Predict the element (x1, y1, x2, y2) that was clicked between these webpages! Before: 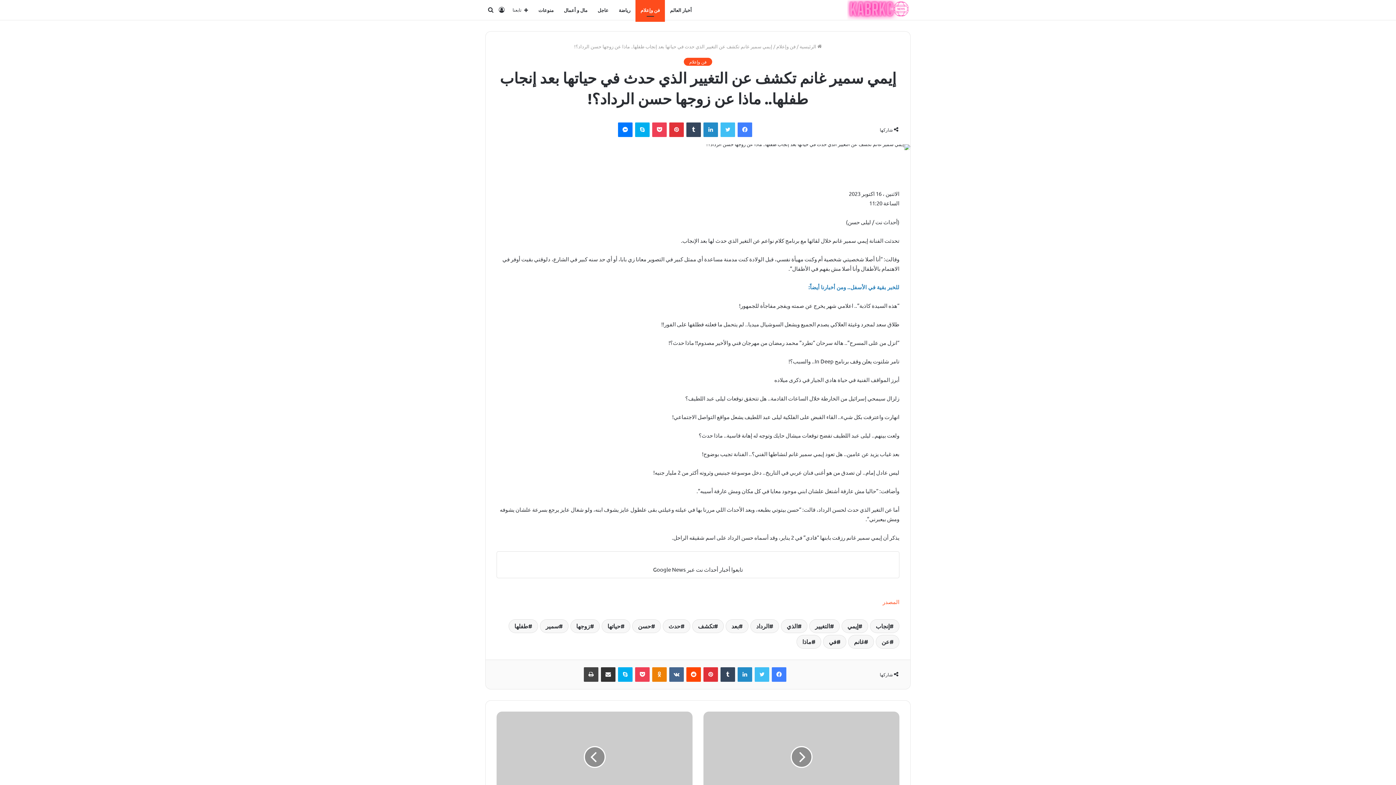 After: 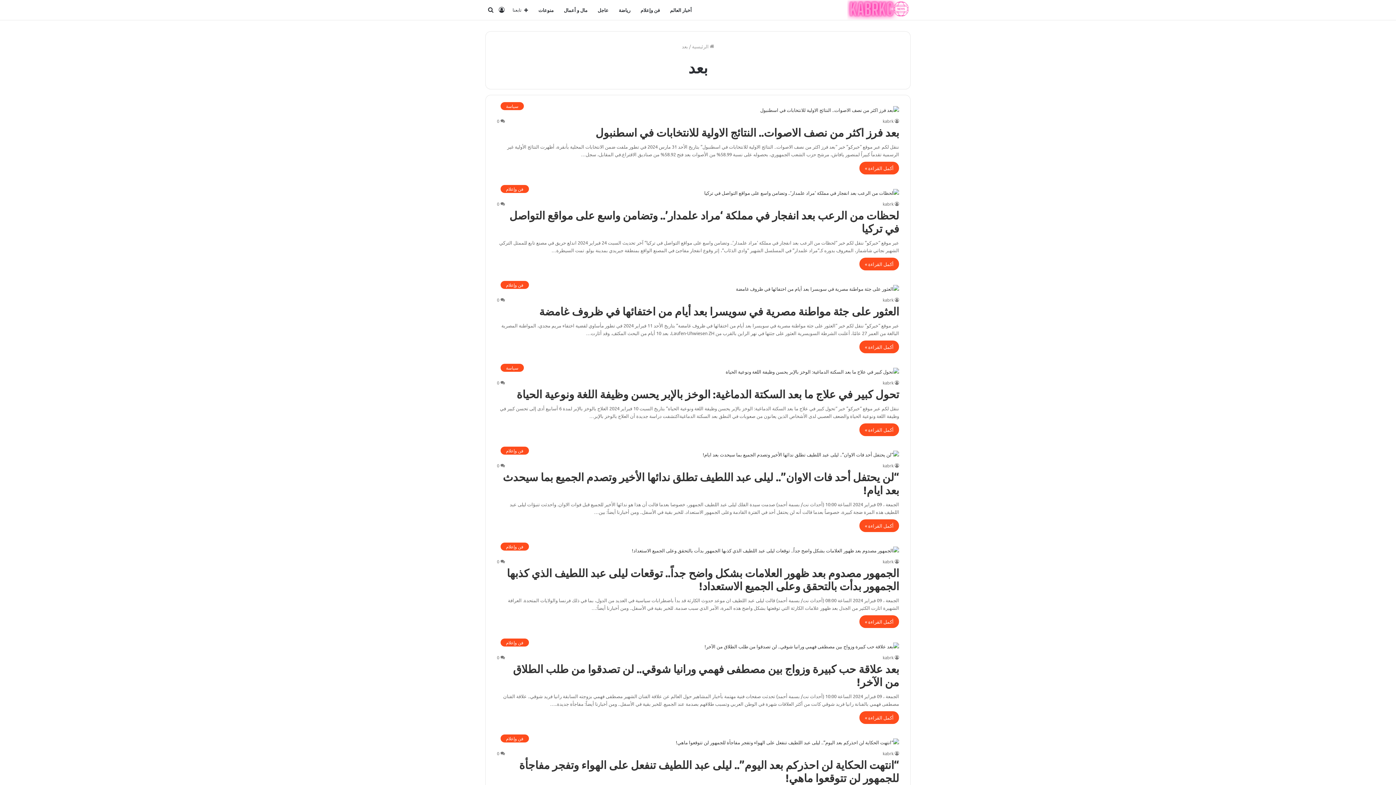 Action: label: بعد bbox: (725, 619, 748, 633)